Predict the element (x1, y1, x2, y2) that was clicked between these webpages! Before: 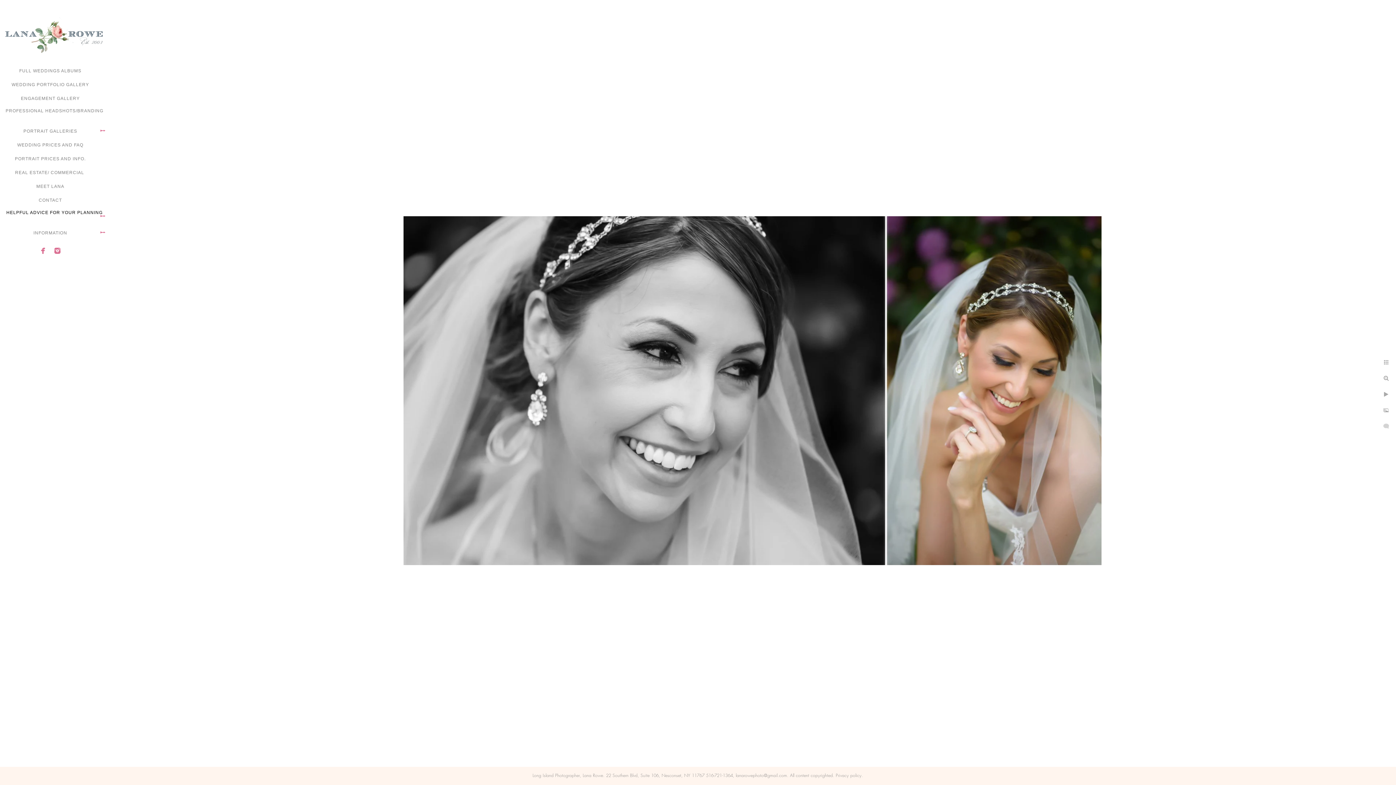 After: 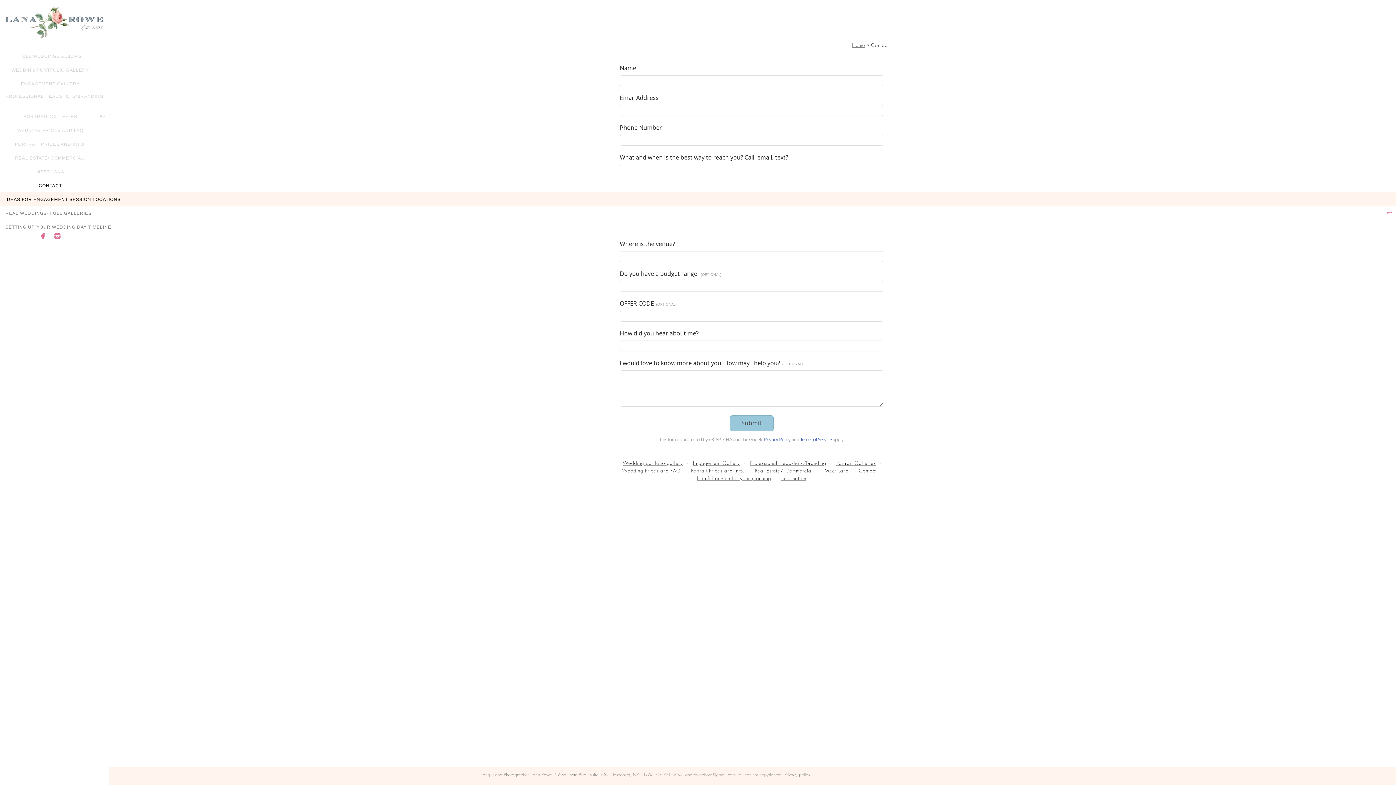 Action: label: CONTACT bbox: (38, 197, 62, 202)